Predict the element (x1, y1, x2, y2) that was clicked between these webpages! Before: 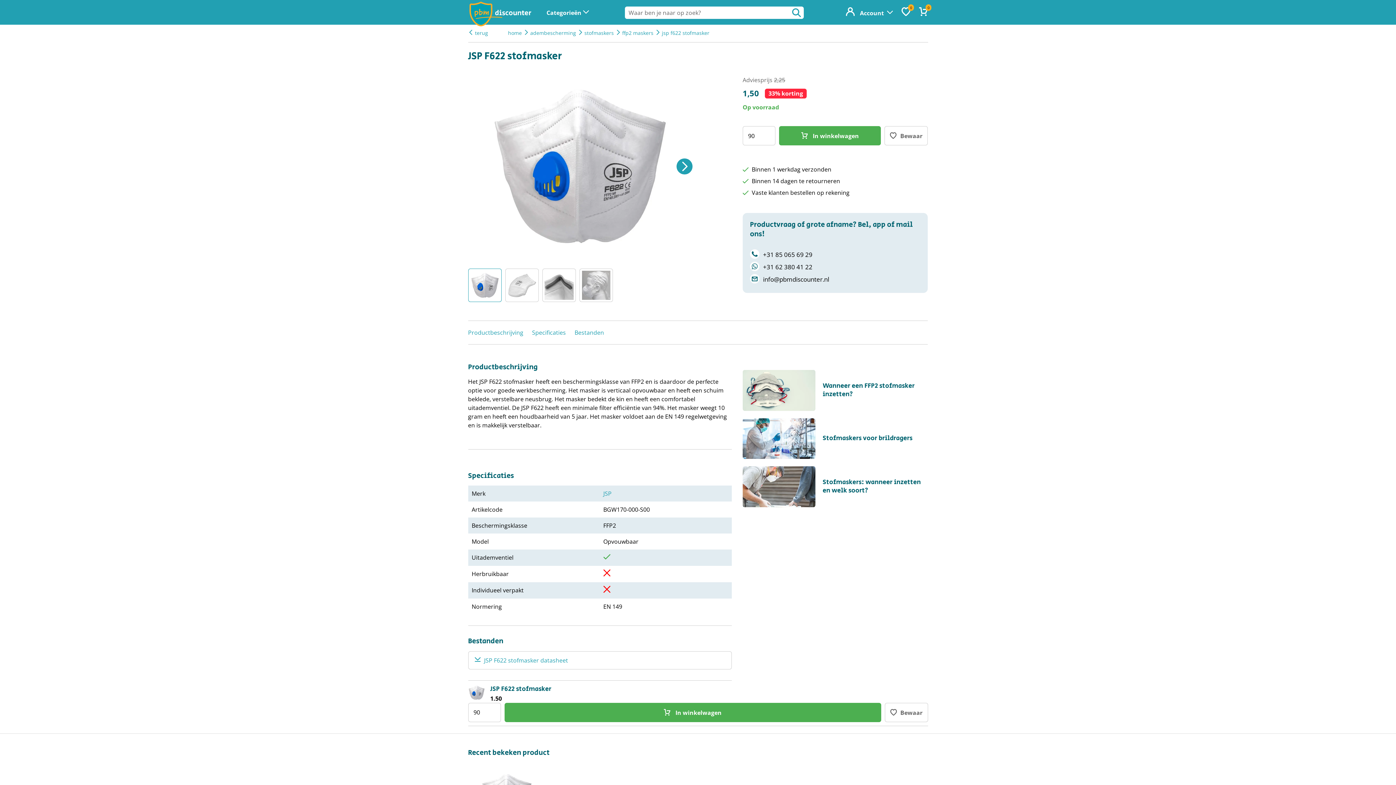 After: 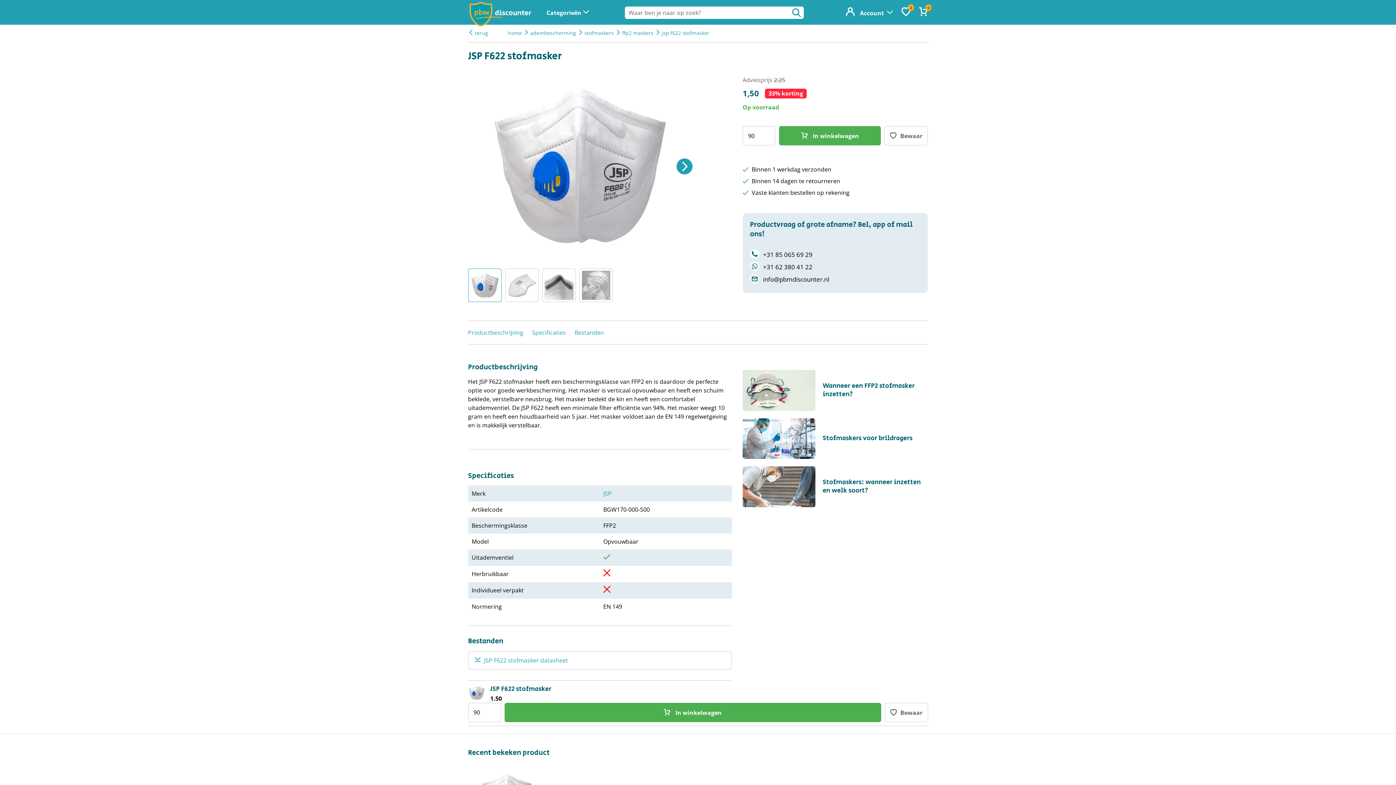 Action: label: Go to slide 1 bbox: (468, 268, 501, 302)